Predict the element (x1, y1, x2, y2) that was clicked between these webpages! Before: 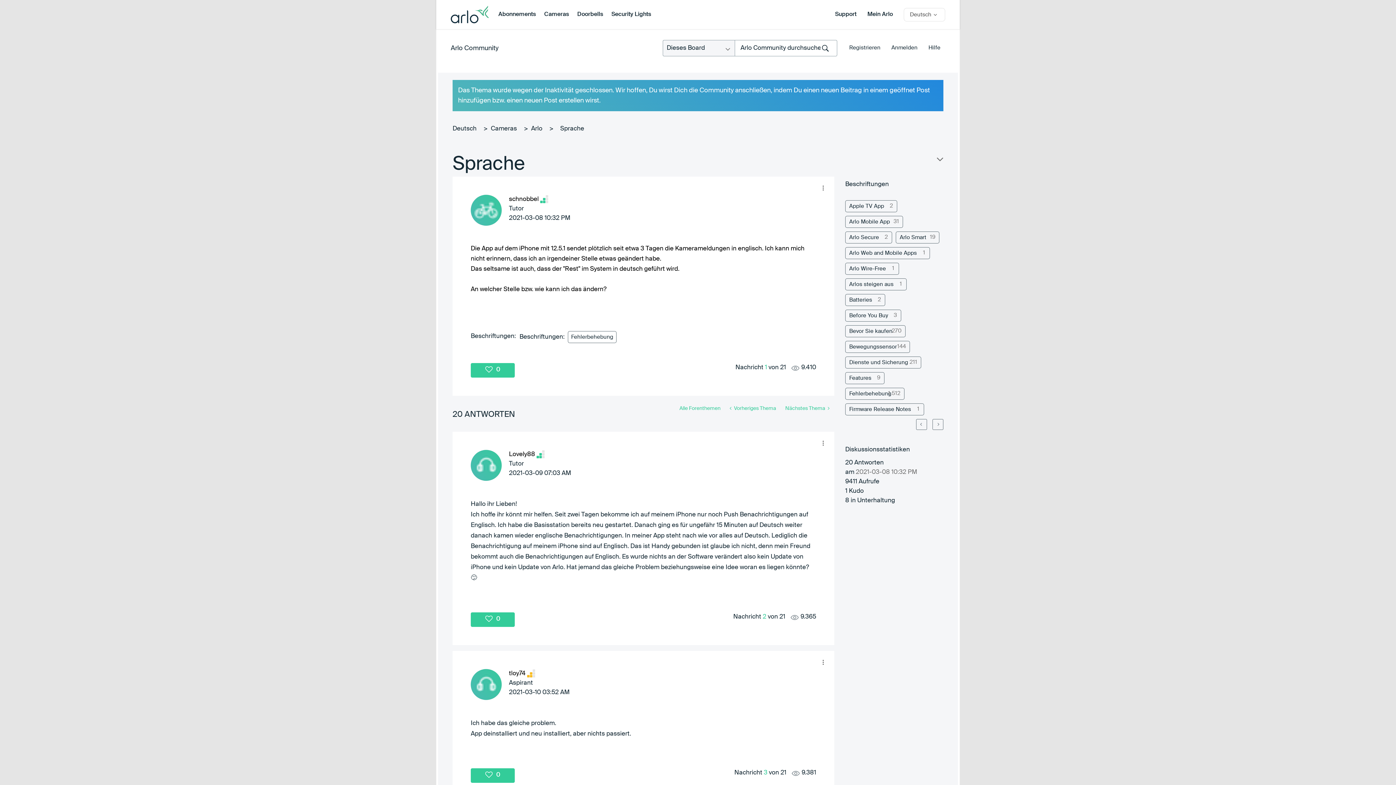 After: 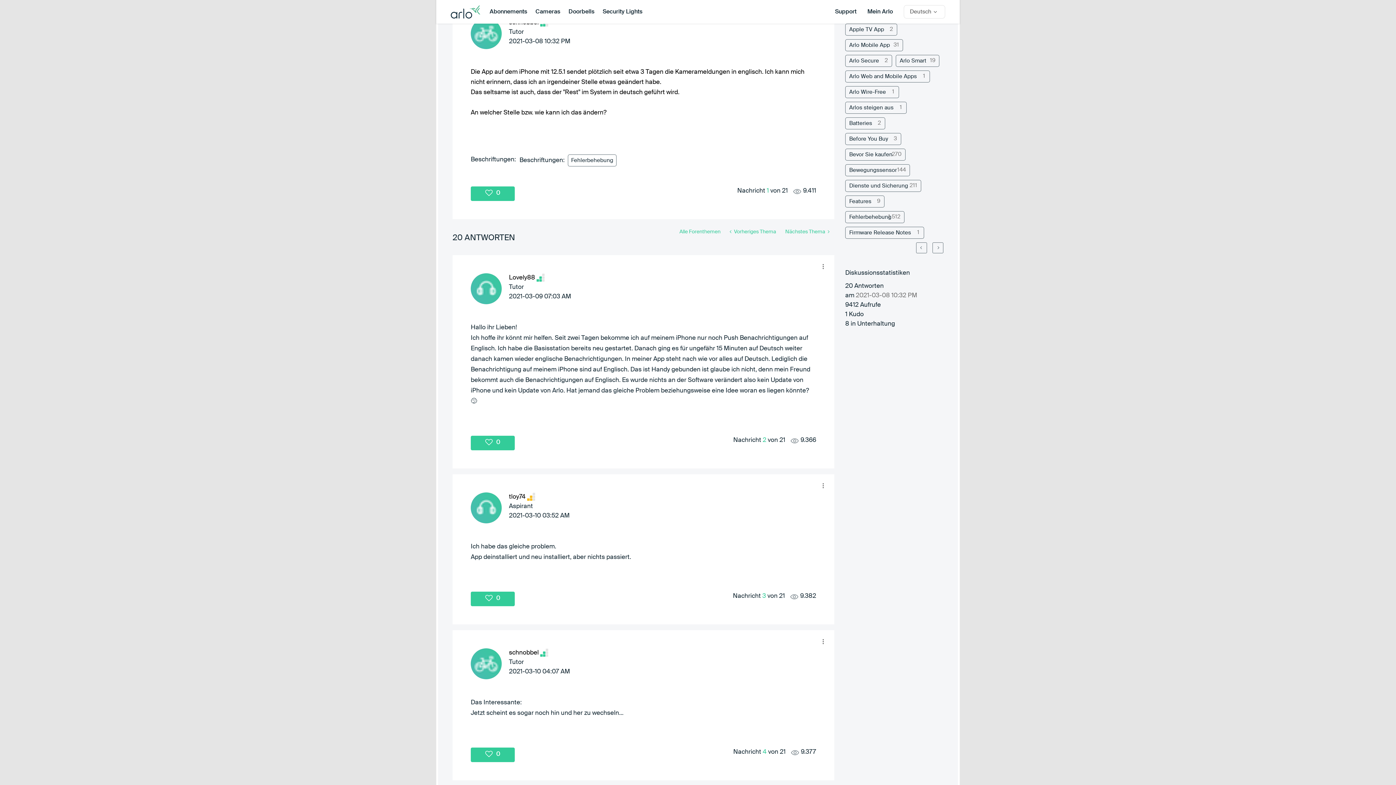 Action: label: Nachricht 1 von 21 bbox: (765, 364, 767, 370)